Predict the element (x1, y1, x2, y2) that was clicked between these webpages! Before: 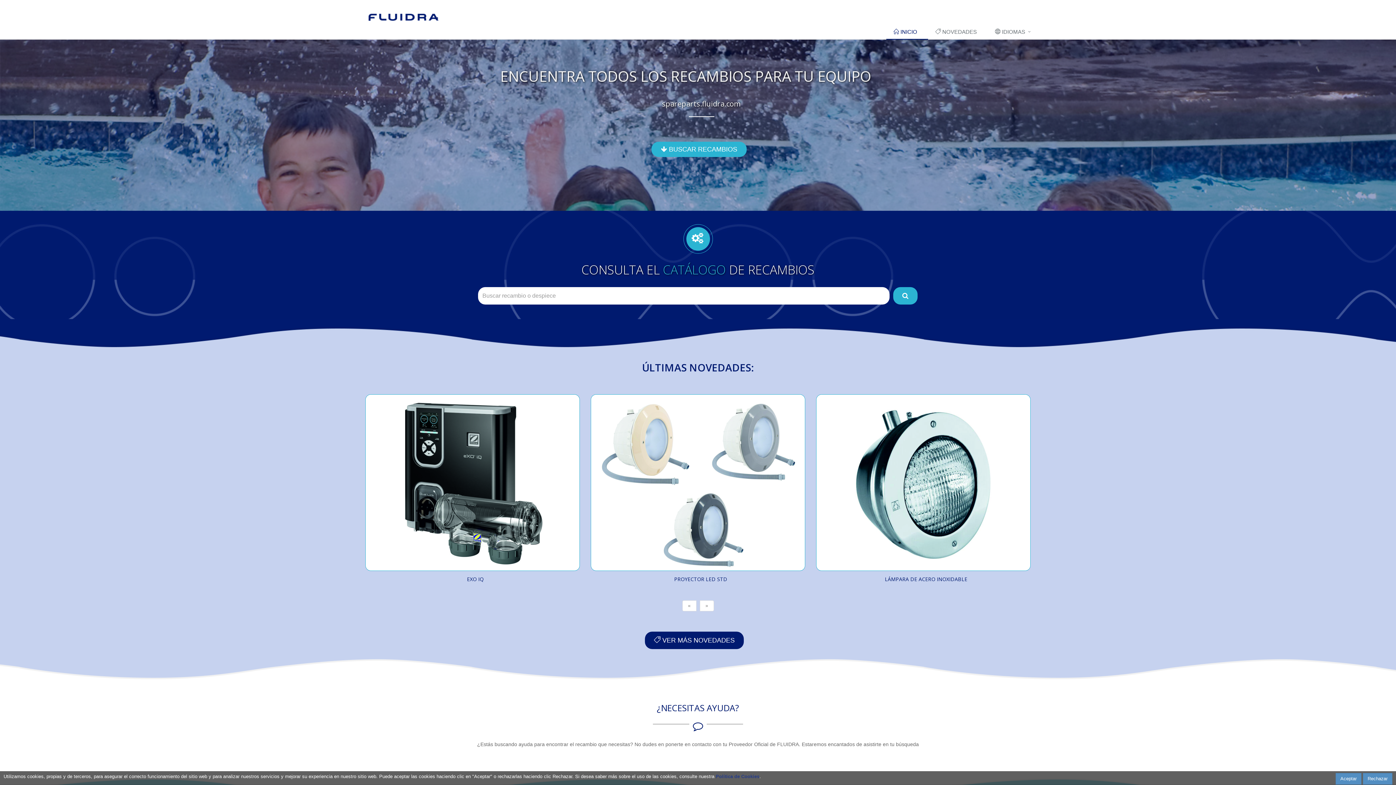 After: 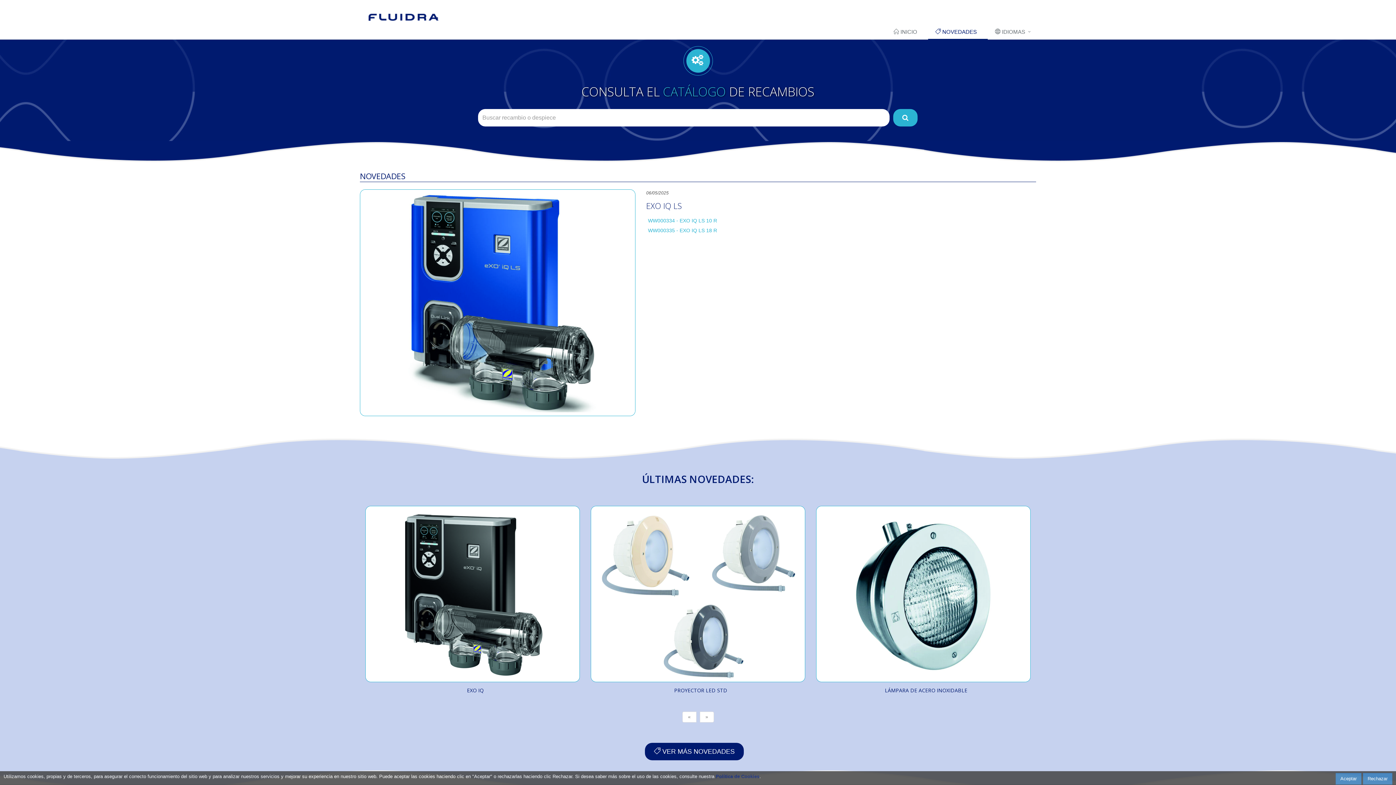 Action: bbox: (590, 394, 805, 571)